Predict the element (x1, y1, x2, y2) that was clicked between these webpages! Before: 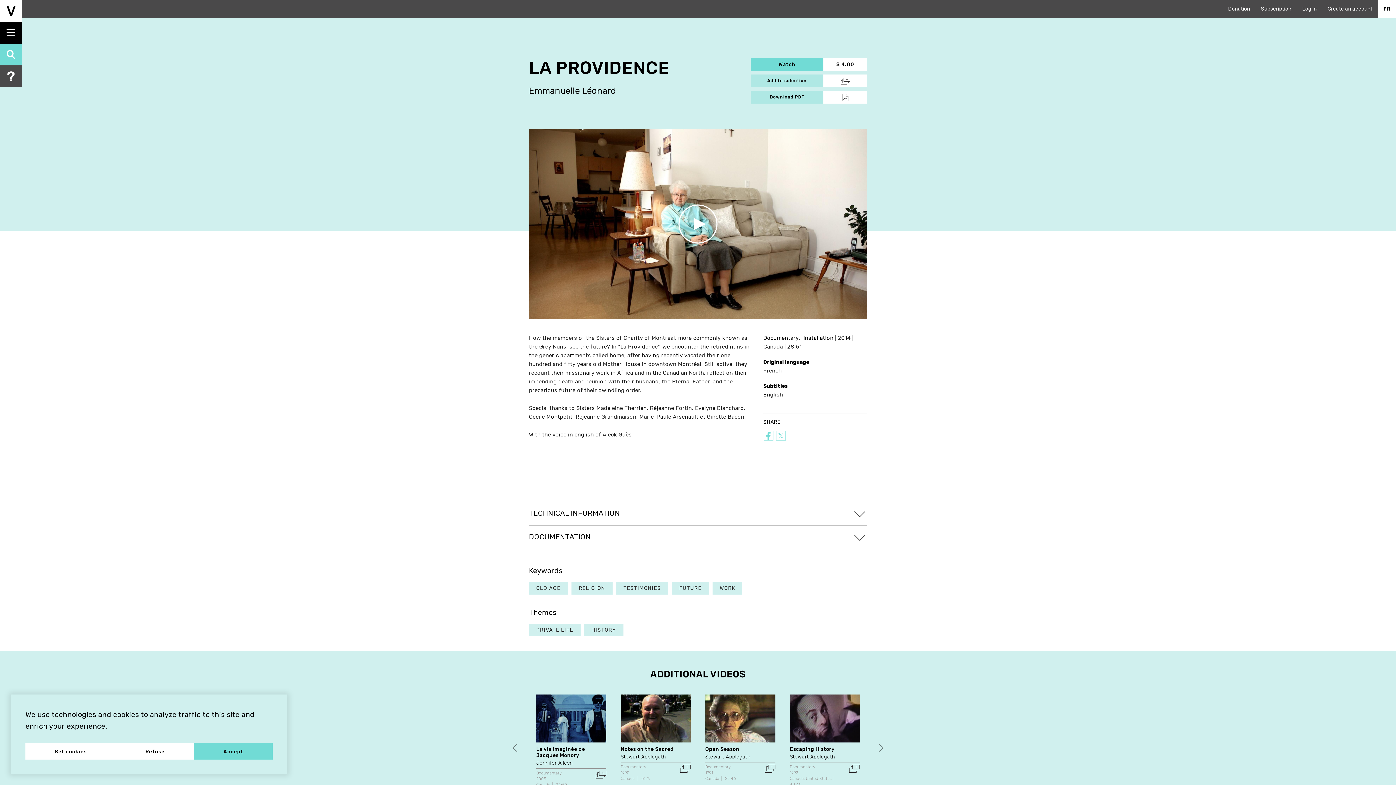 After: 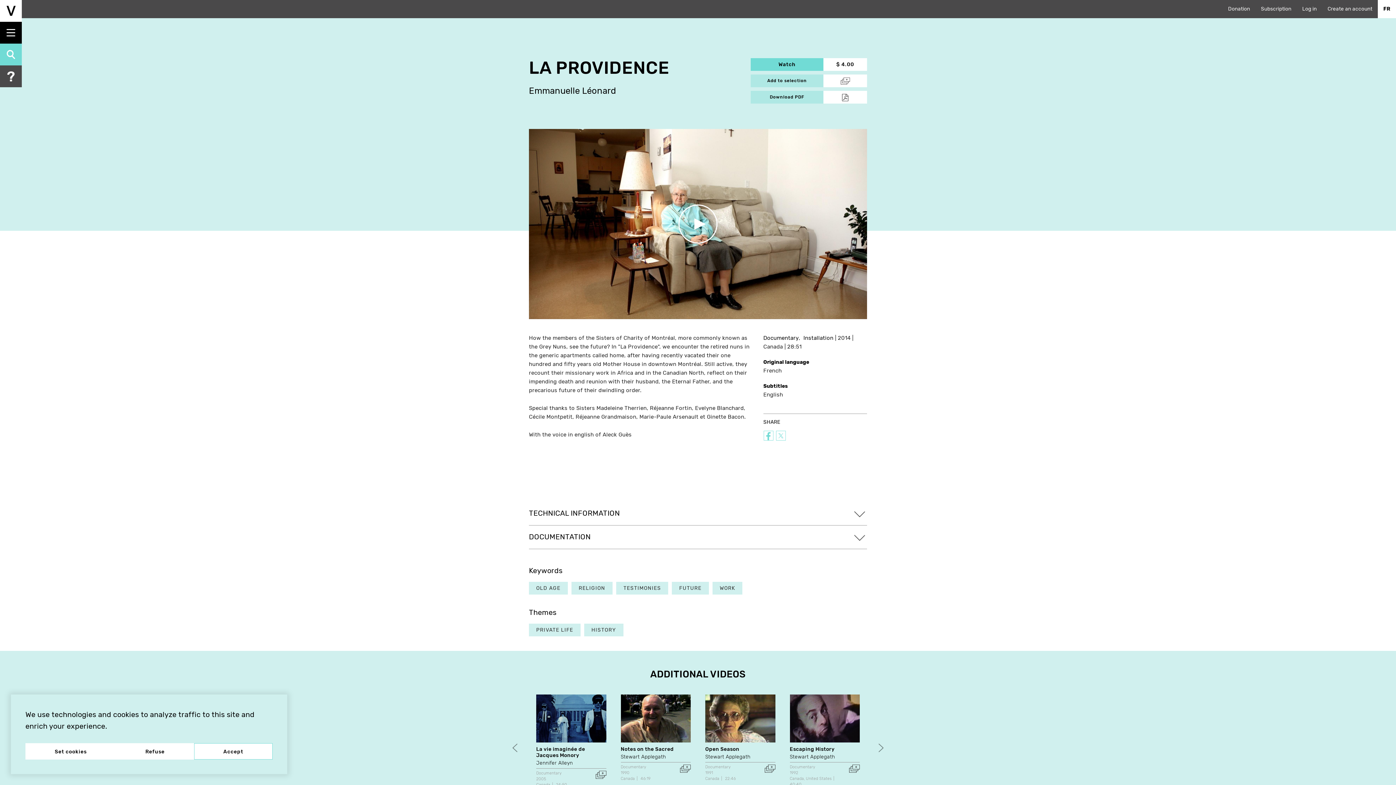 Action: bbox: (823, 90, 867, 103)